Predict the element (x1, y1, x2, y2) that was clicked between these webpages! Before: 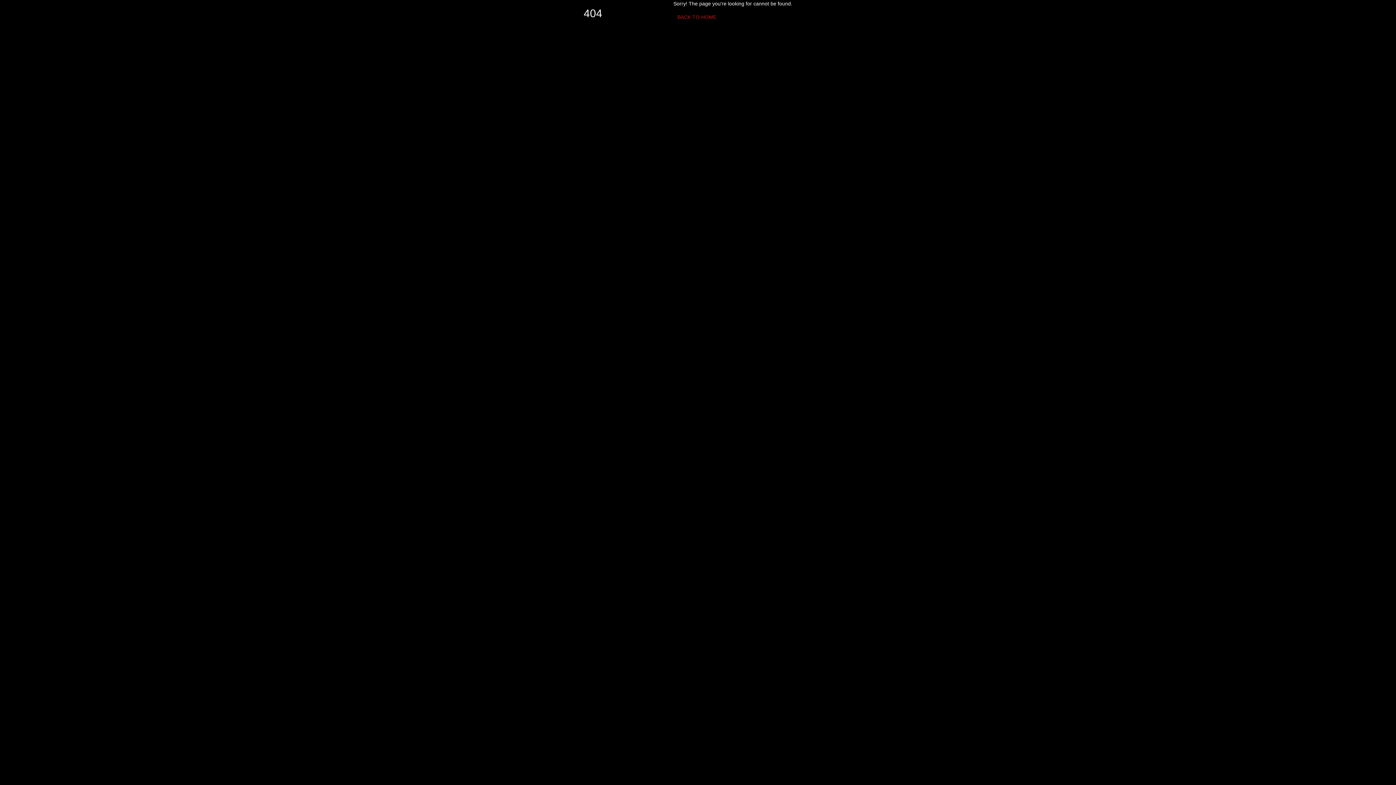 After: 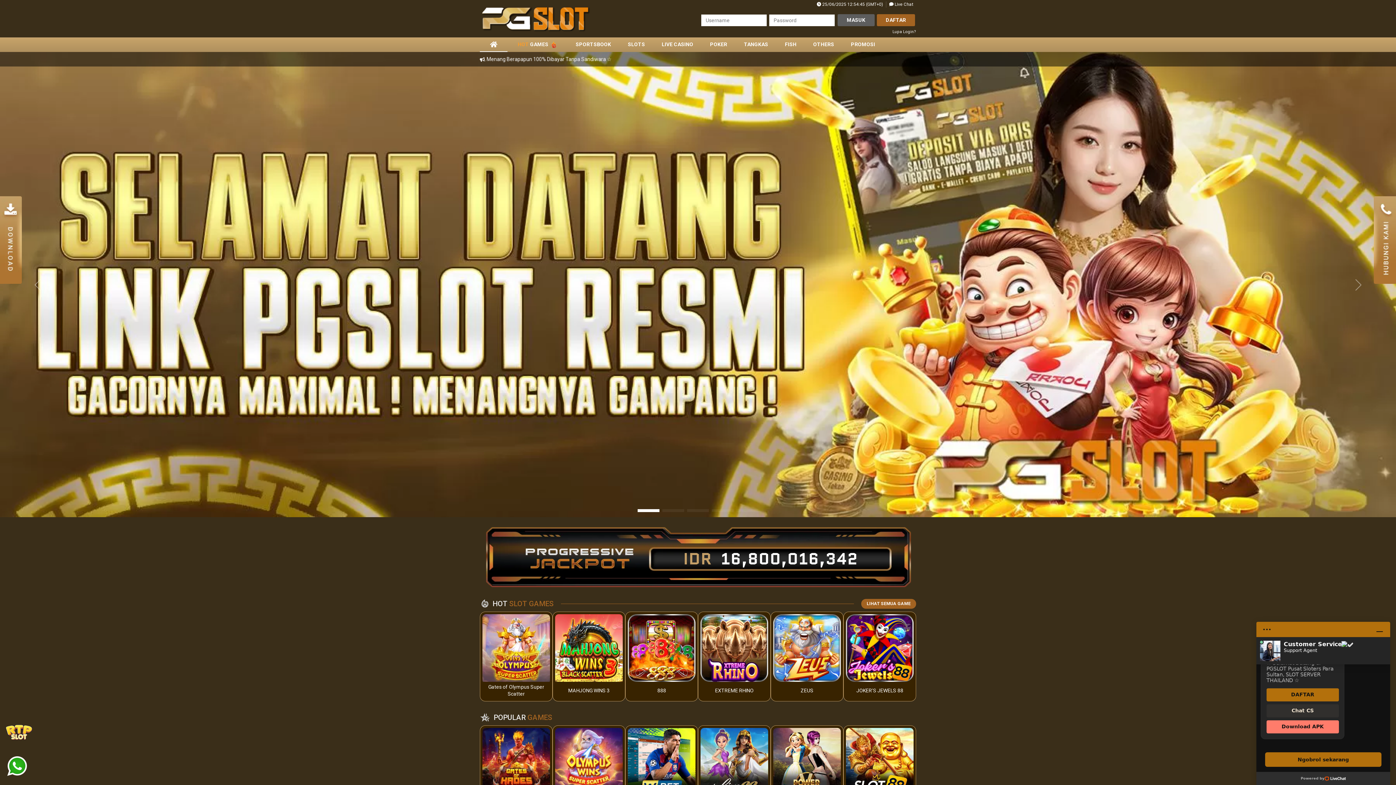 Action: bbox: (673, 10, 720, 23) label: BACK TO HOME